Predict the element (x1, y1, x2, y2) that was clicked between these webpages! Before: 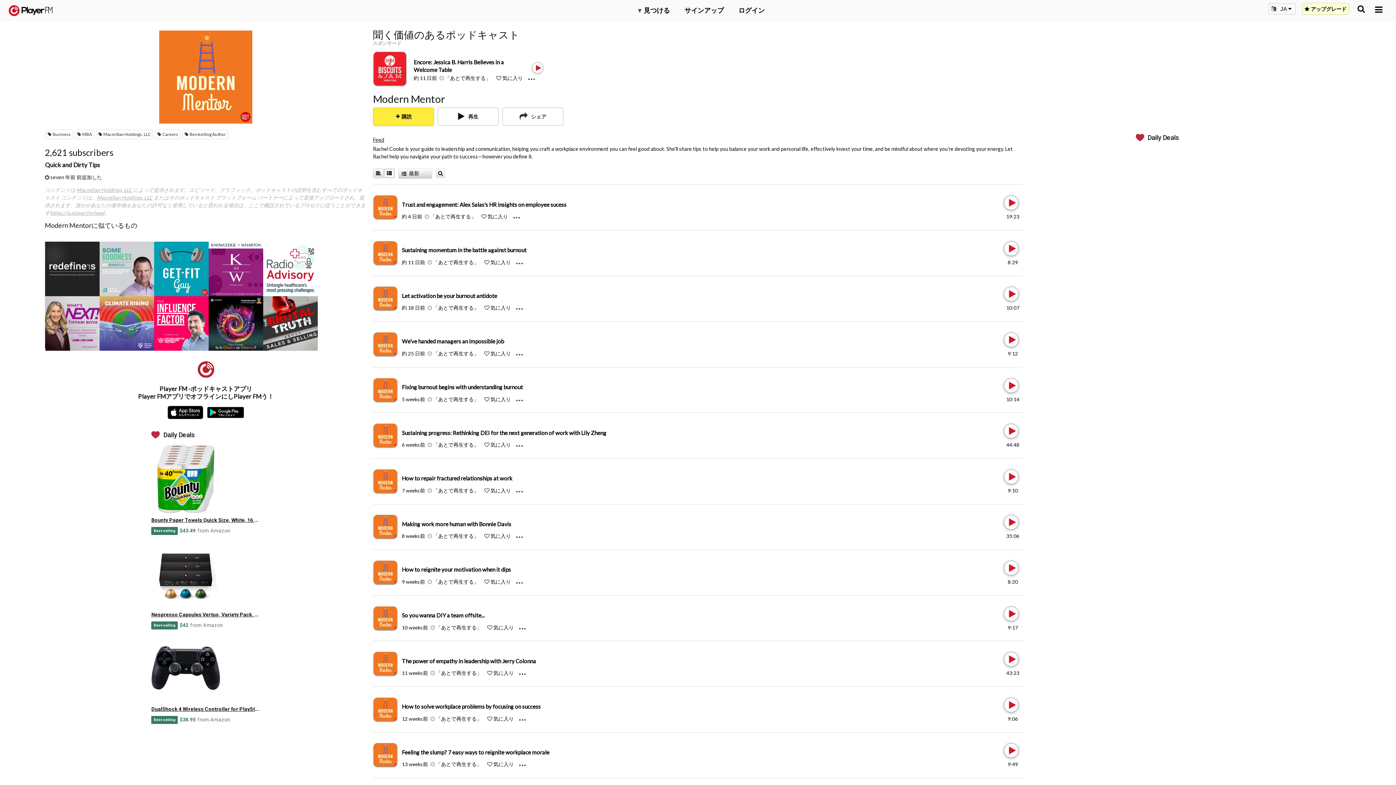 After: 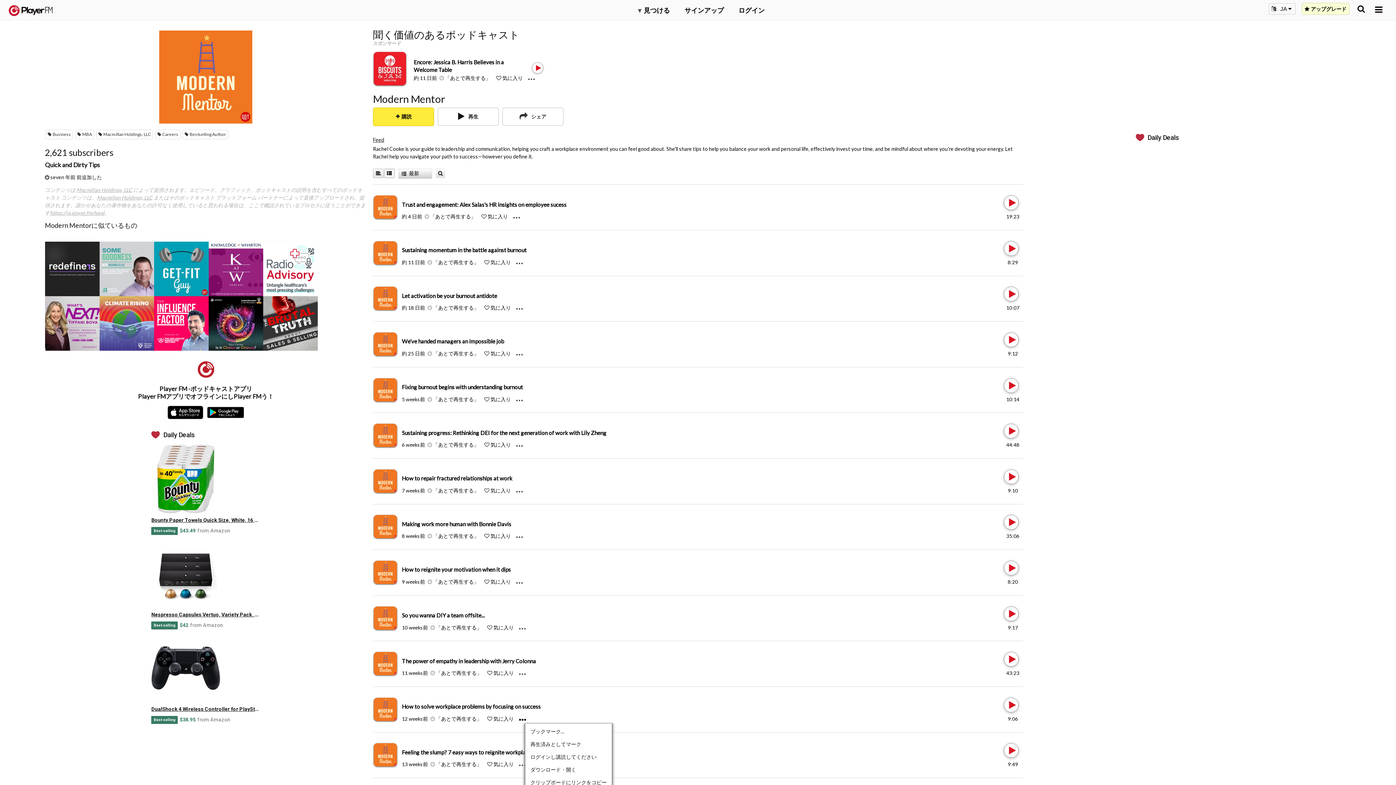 Action: label: Menu launcher bbox: (519, 715, 532, 722)